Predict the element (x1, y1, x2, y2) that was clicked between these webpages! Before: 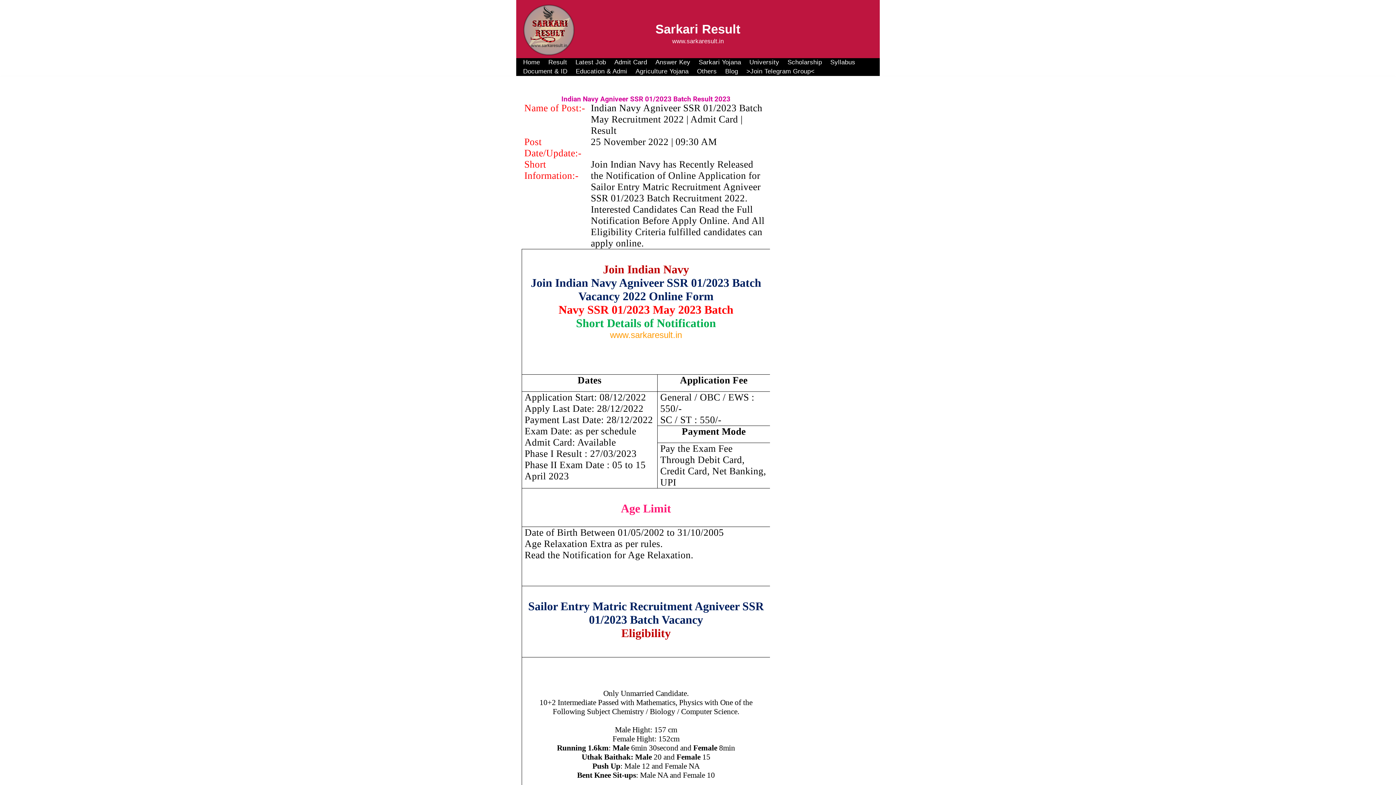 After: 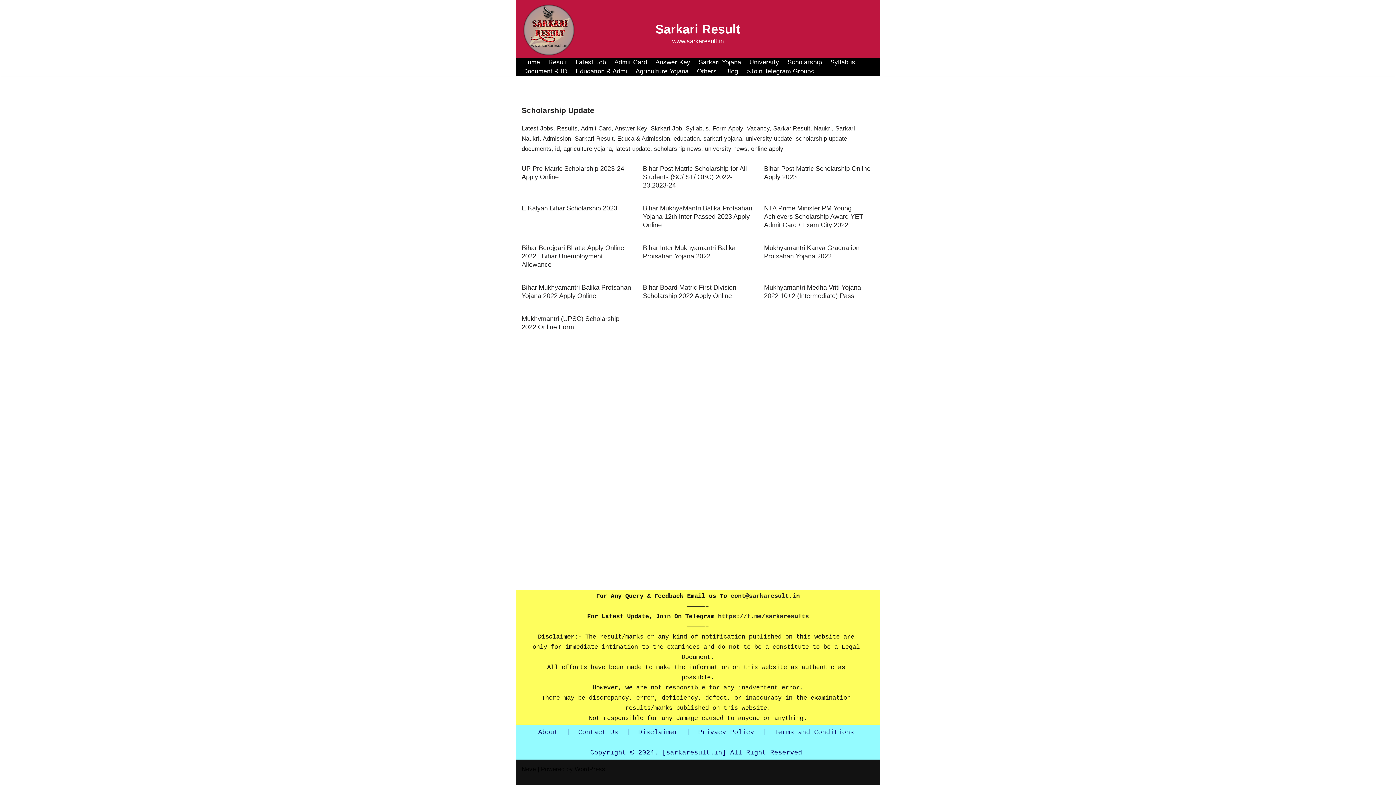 Action: label: Scholarship bbox: (787, 57, 822, 66)